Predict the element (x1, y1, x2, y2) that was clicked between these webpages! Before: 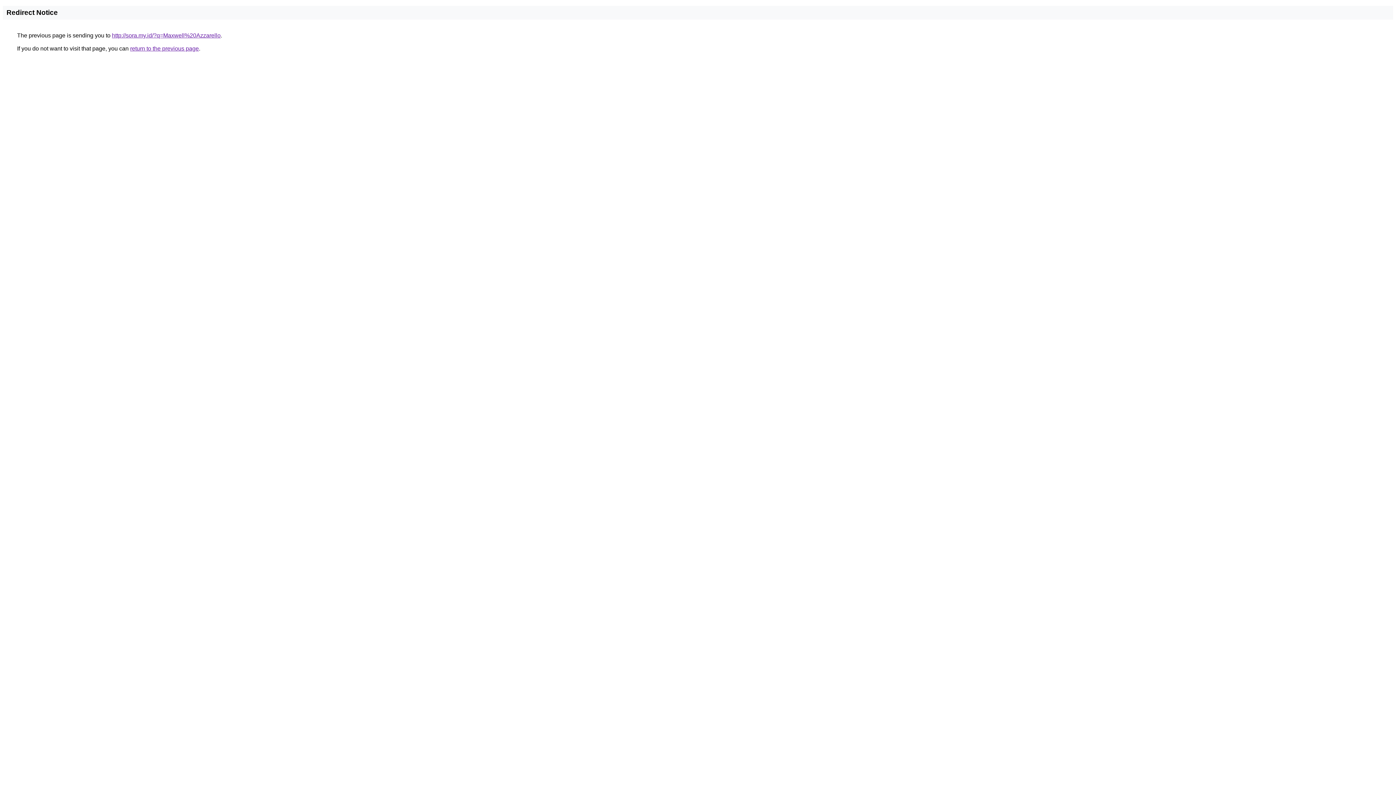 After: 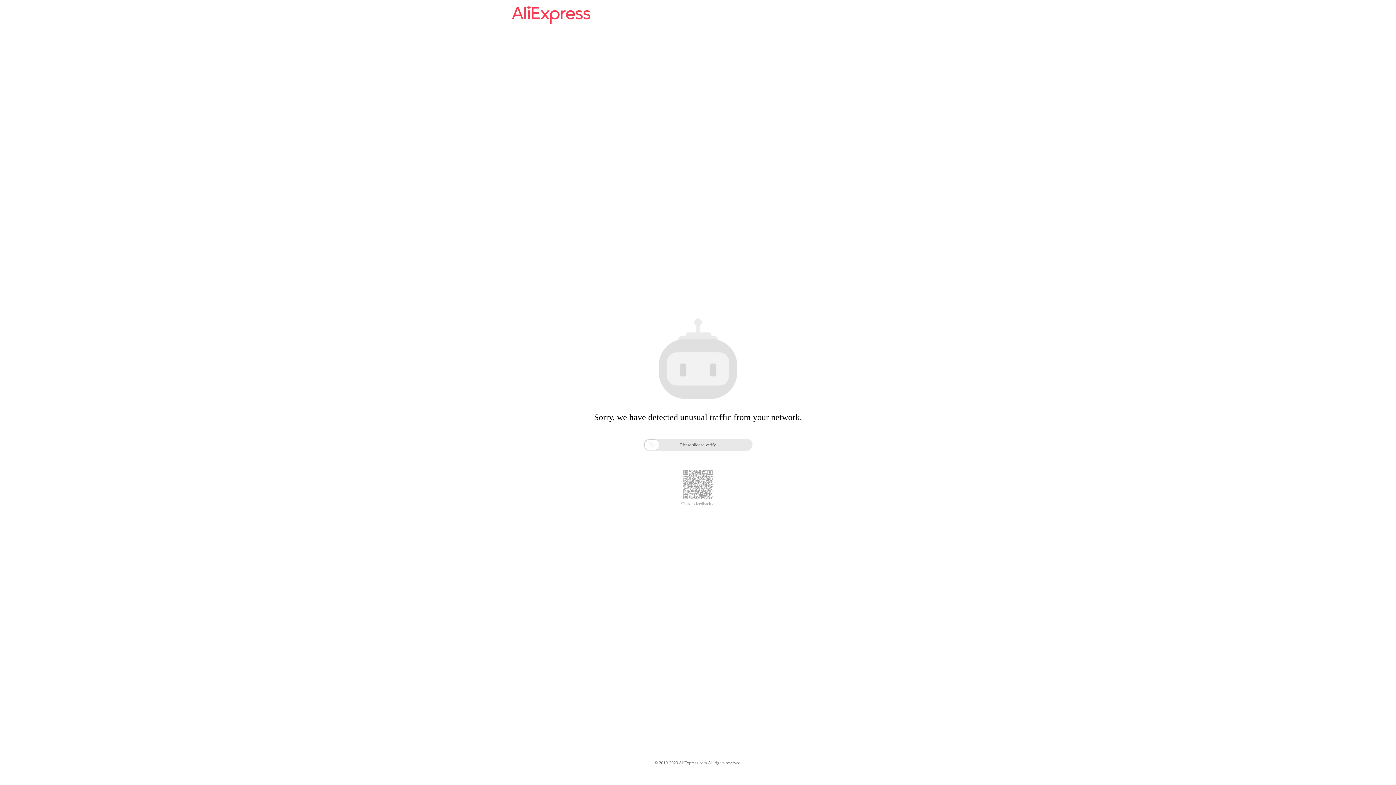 Action: label: http://sora.my.id/?q=Maxwell%20Azzarello bbox: (112, 32, 220, 38)